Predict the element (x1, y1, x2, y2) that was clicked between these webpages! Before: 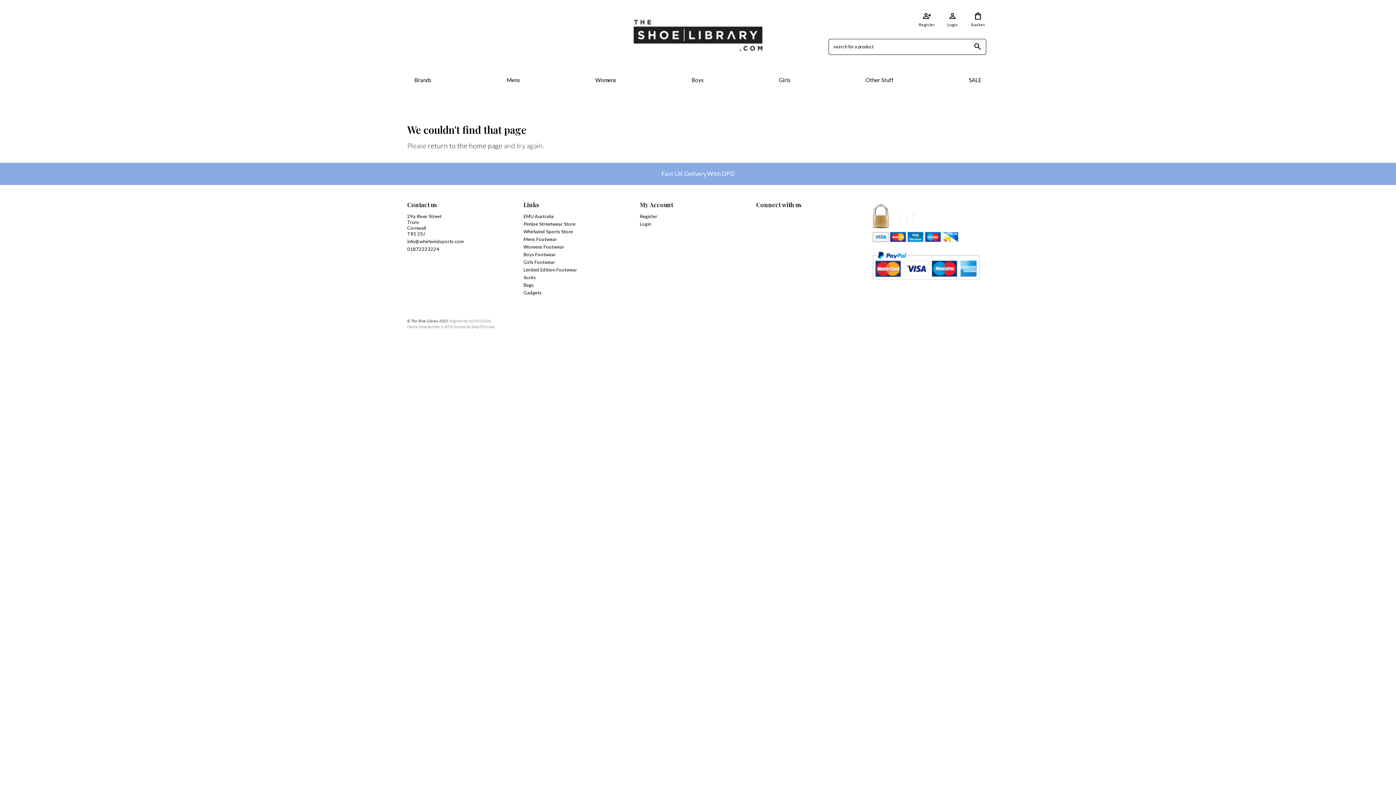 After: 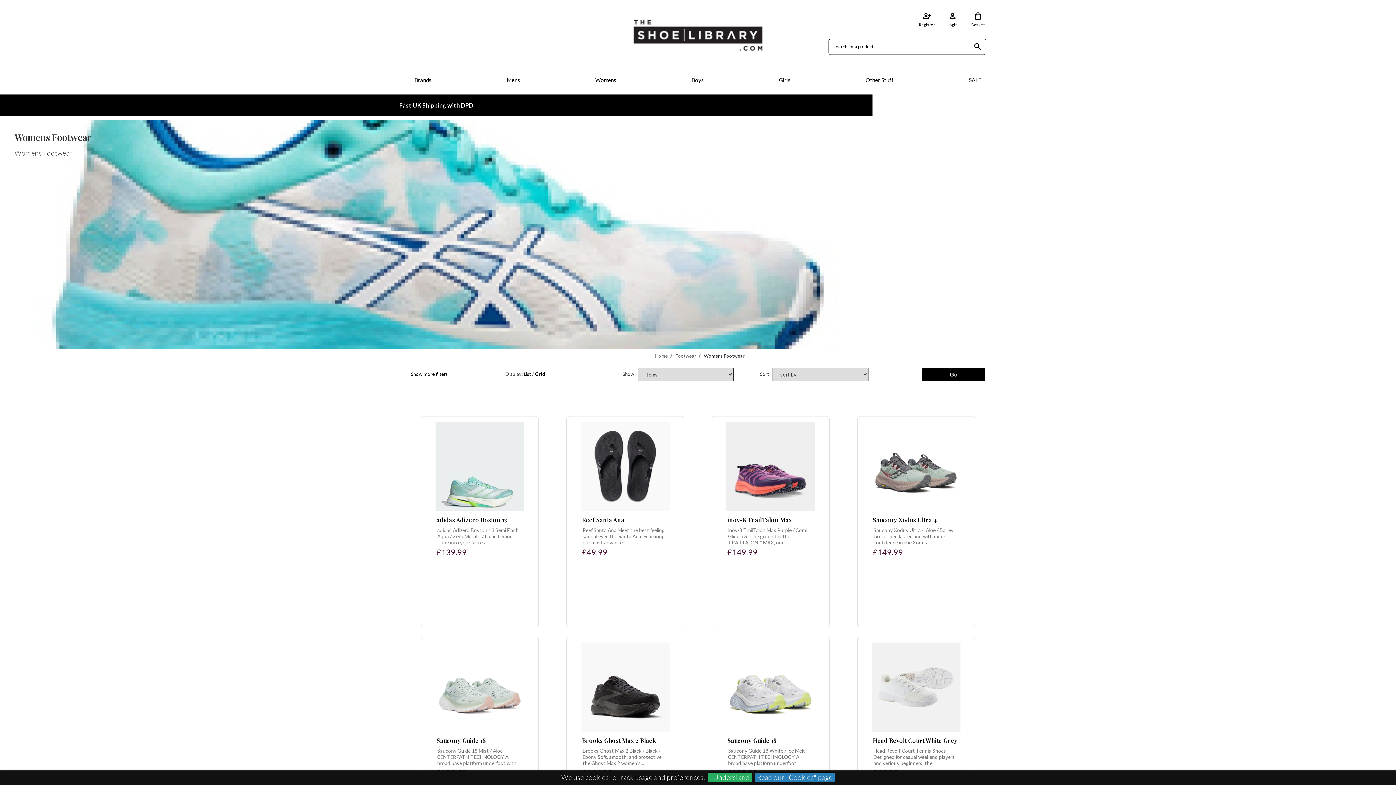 Action: bbox: (523, 243, 564, 249) label: Womens Footwear